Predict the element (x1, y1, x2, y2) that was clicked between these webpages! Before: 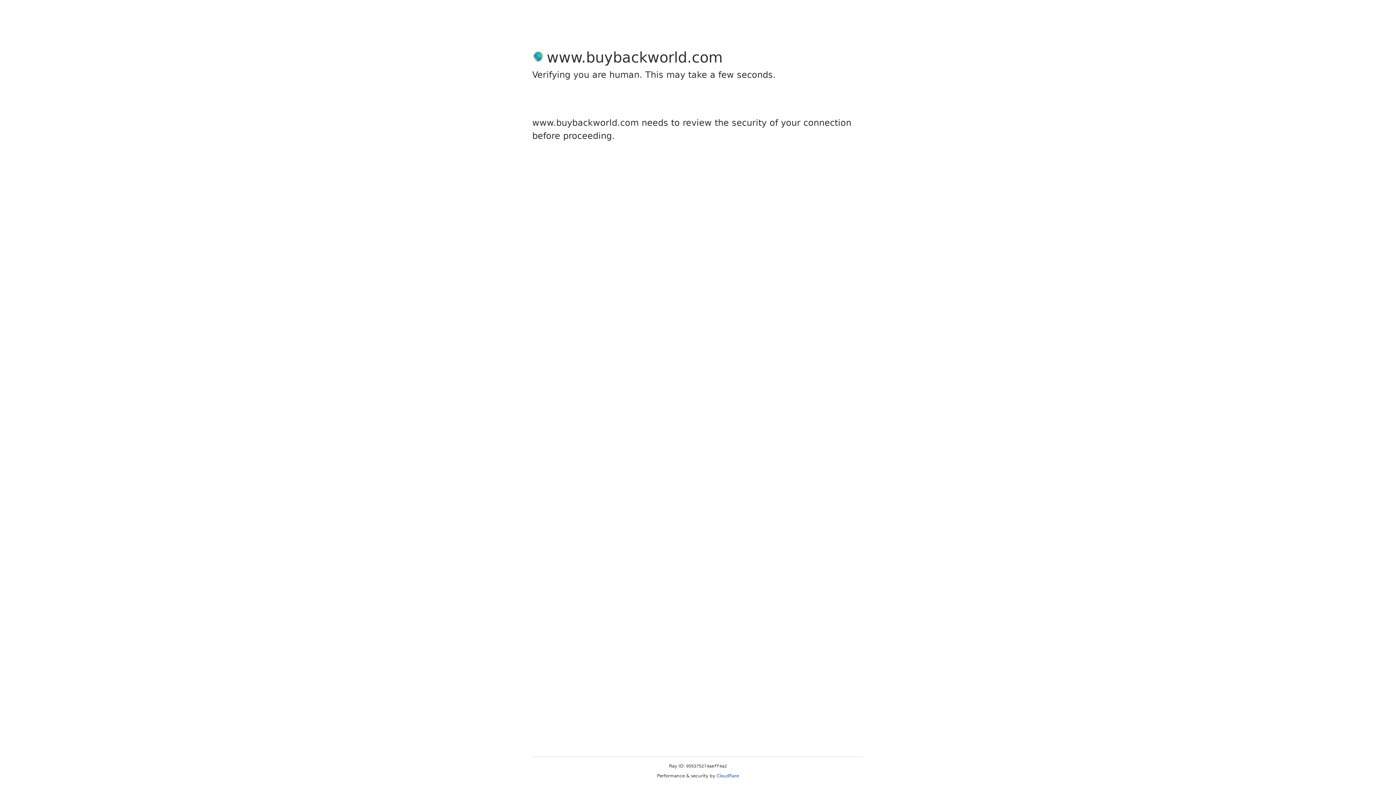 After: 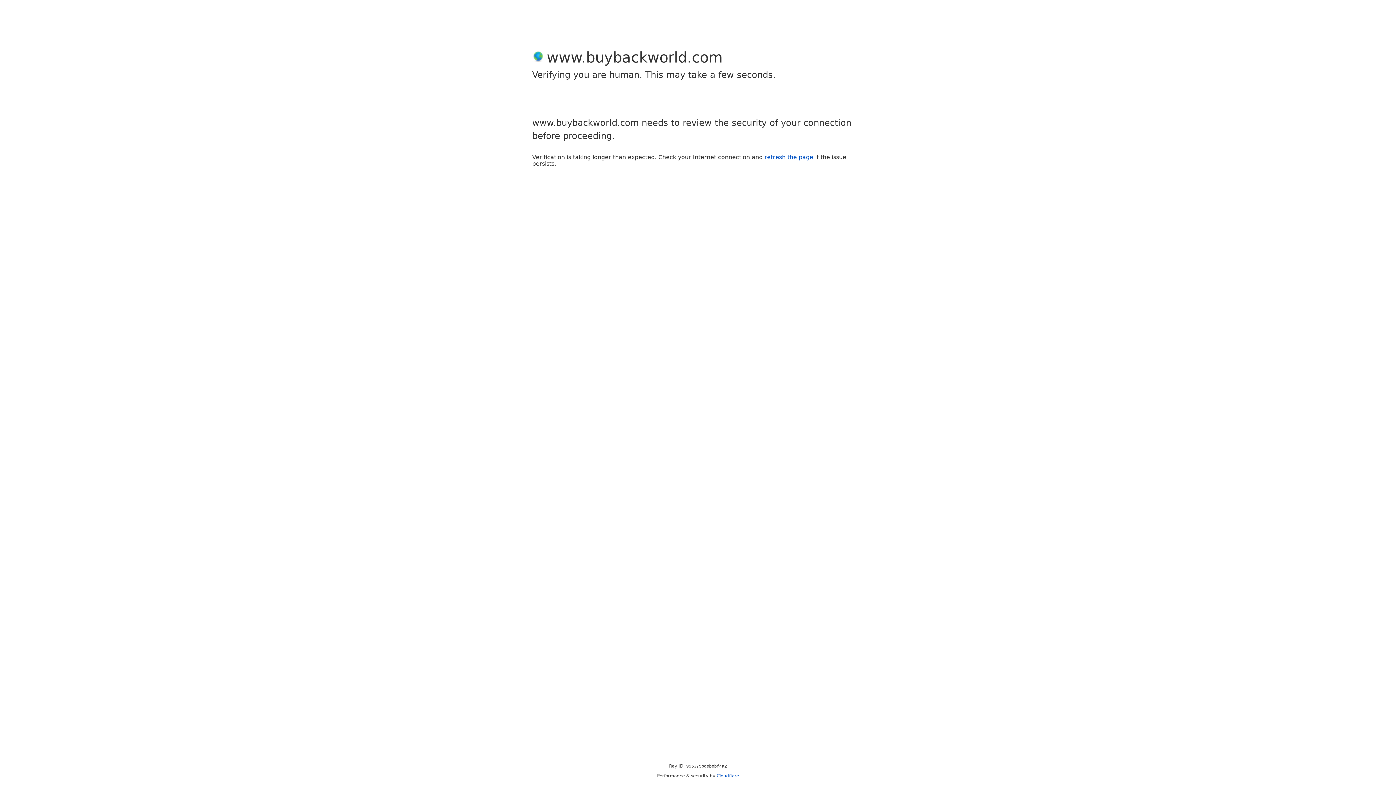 Action: bbox: (716, 773, 739, 778) label: Cloudflare